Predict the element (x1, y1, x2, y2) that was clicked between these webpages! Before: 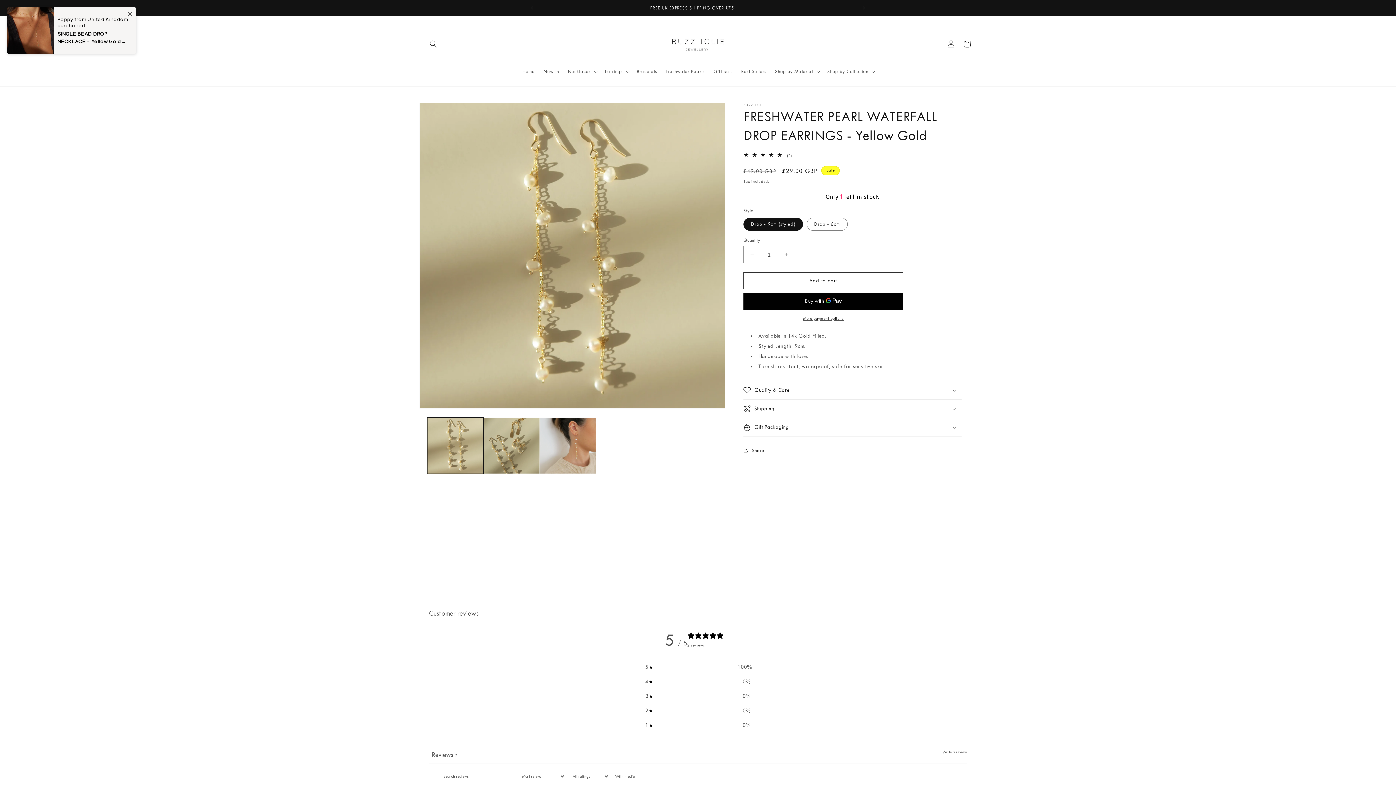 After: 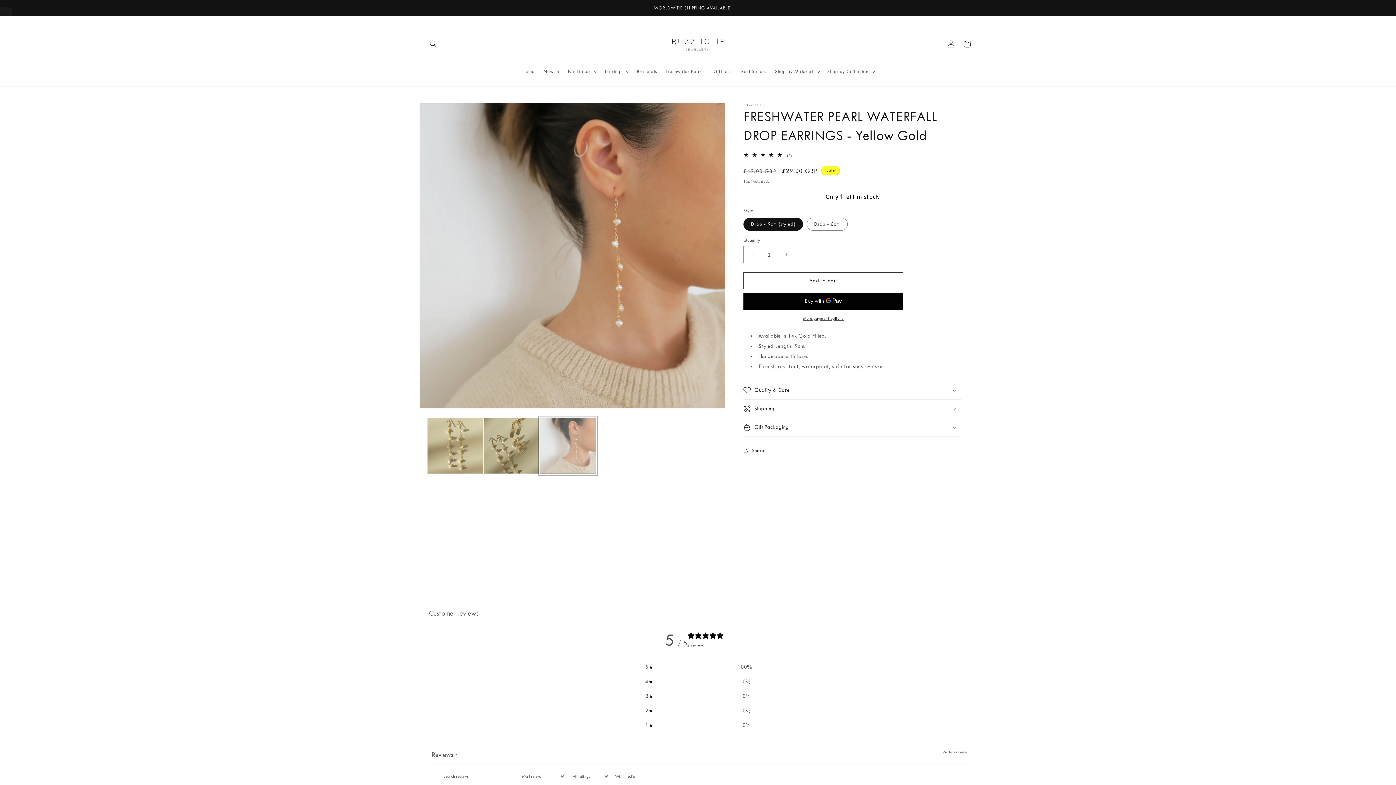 Action: bbox: (540, 417, 596, 474) label: Load image 3 in gallery view